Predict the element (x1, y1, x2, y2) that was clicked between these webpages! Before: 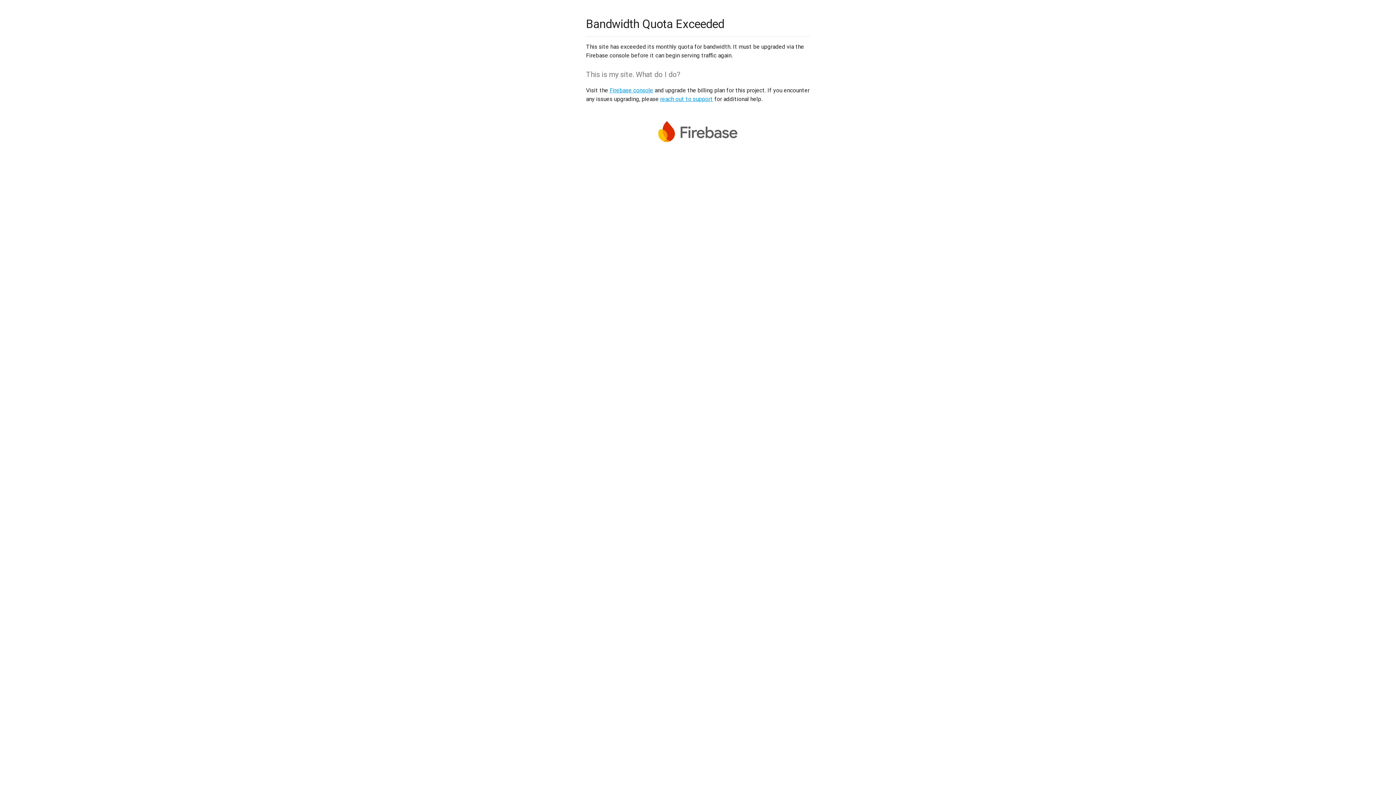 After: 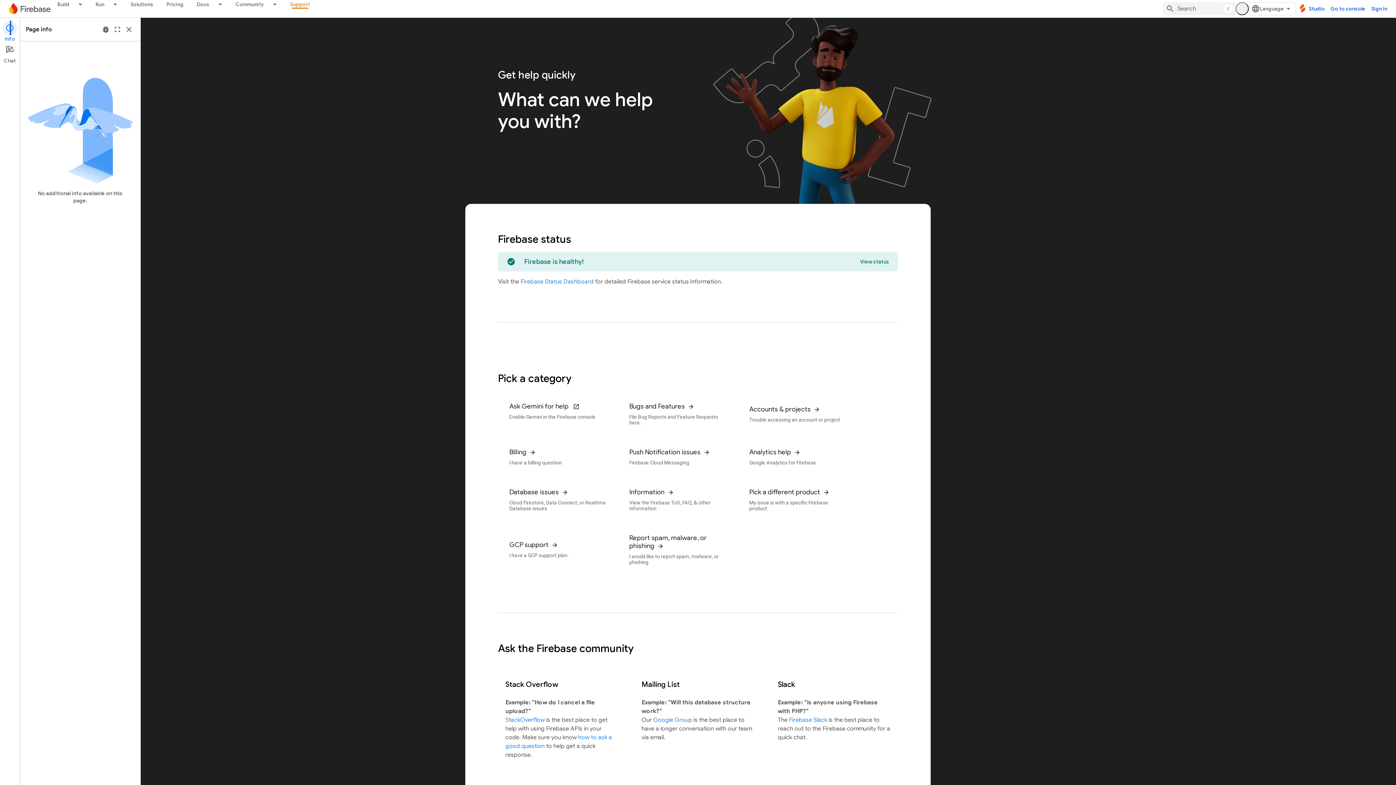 Action: label: reach out to support bbox: (660, 95, 713, 102)